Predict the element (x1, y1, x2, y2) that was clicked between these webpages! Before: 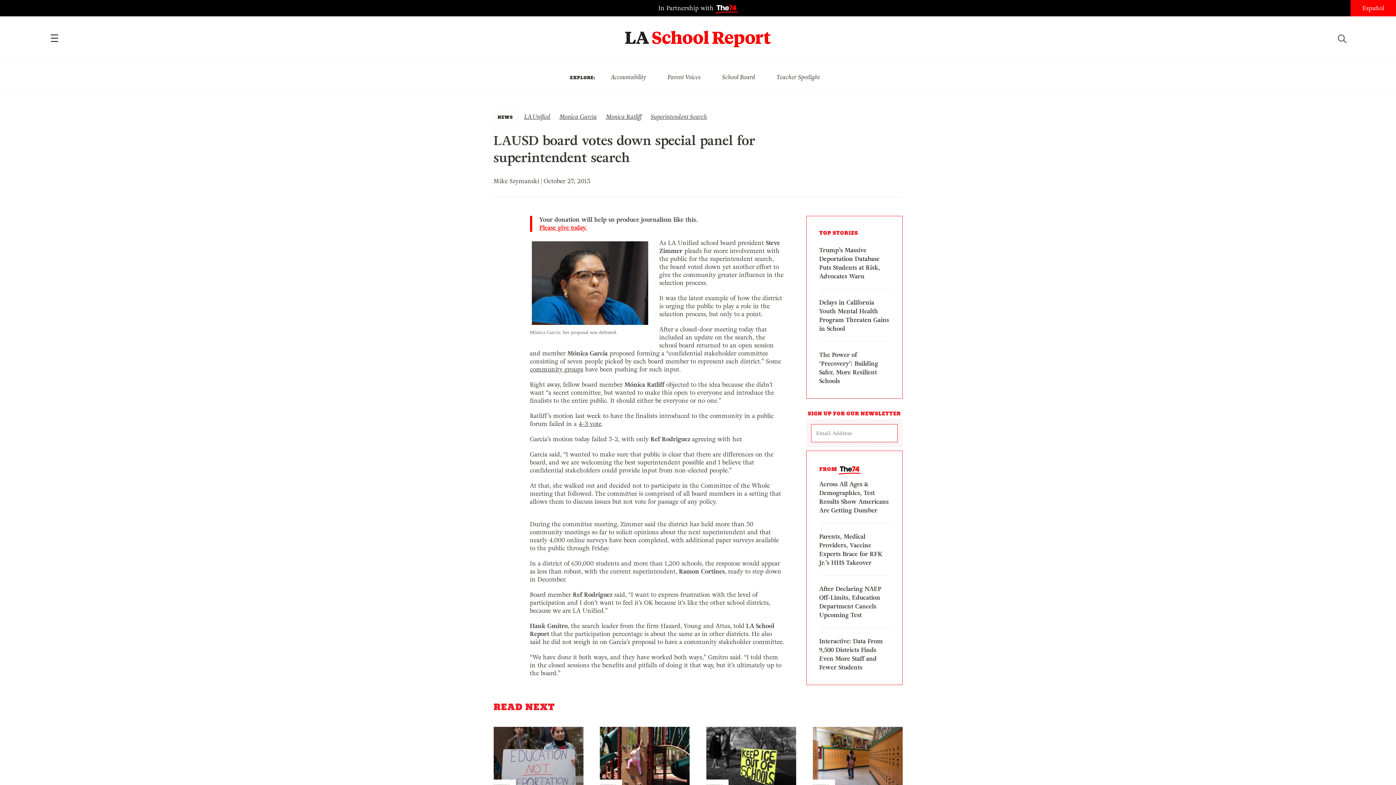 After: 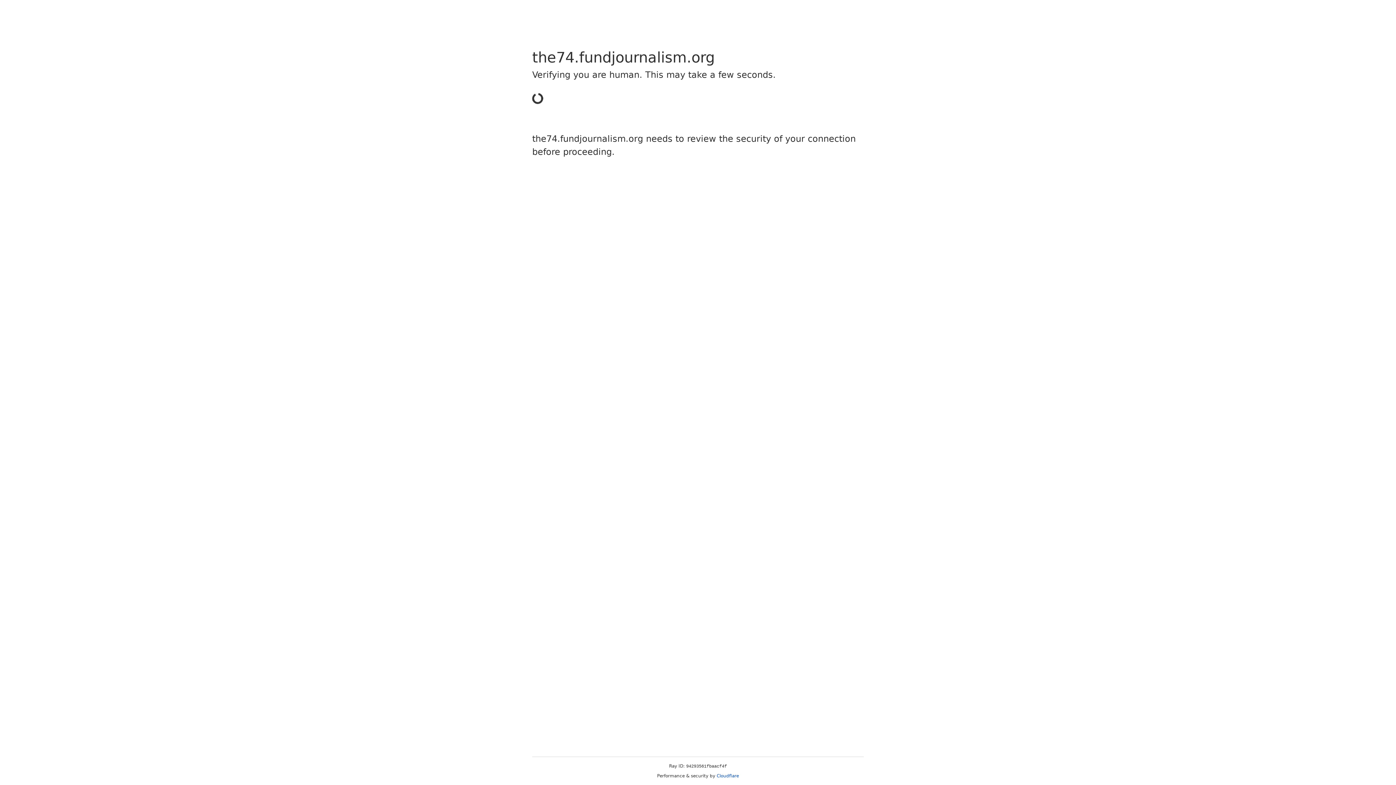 Action: label: Please give today. bbox: (539, 224, 784, 232)